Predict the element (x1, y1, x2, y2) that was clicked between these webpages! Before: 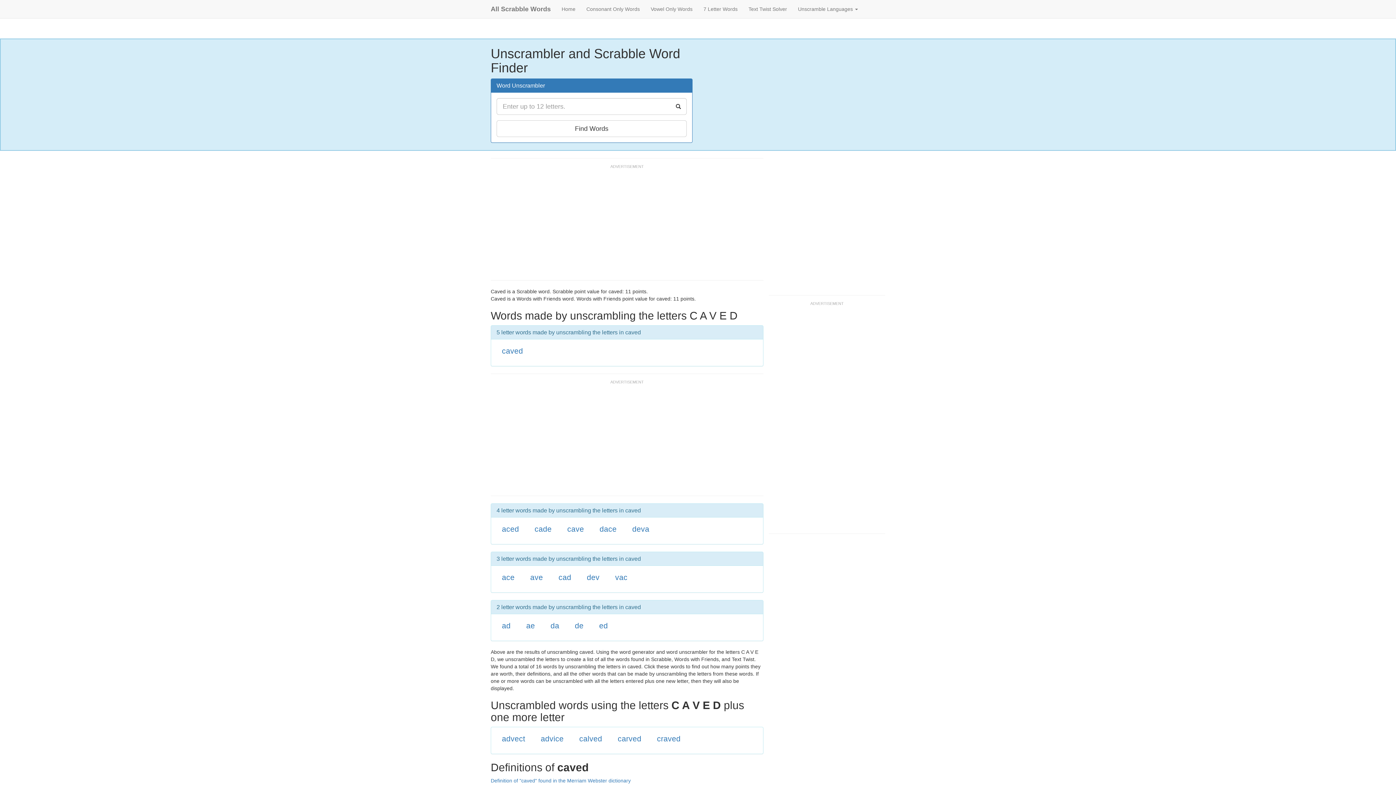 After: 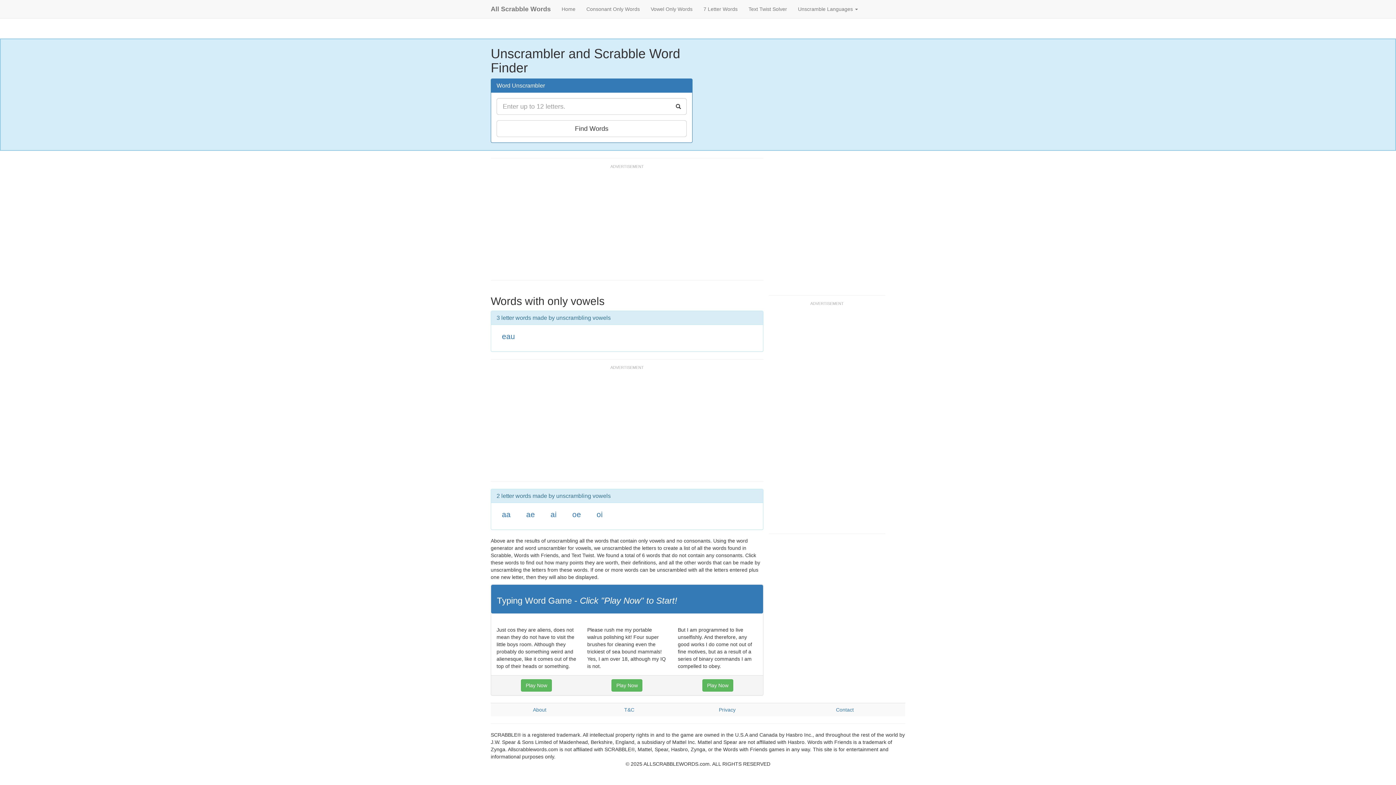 Action: label: Vowel Only Words bbox: (645, 0, 698, 18)